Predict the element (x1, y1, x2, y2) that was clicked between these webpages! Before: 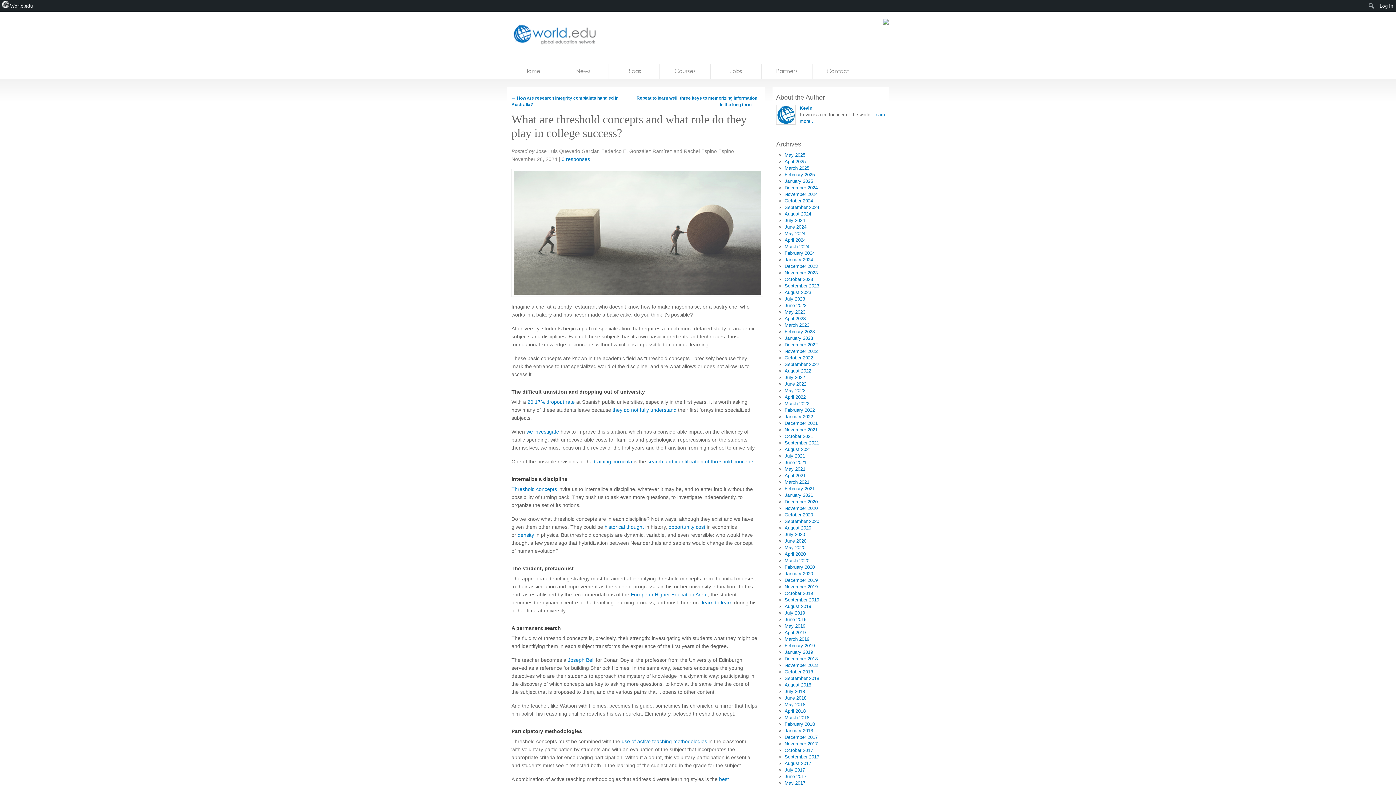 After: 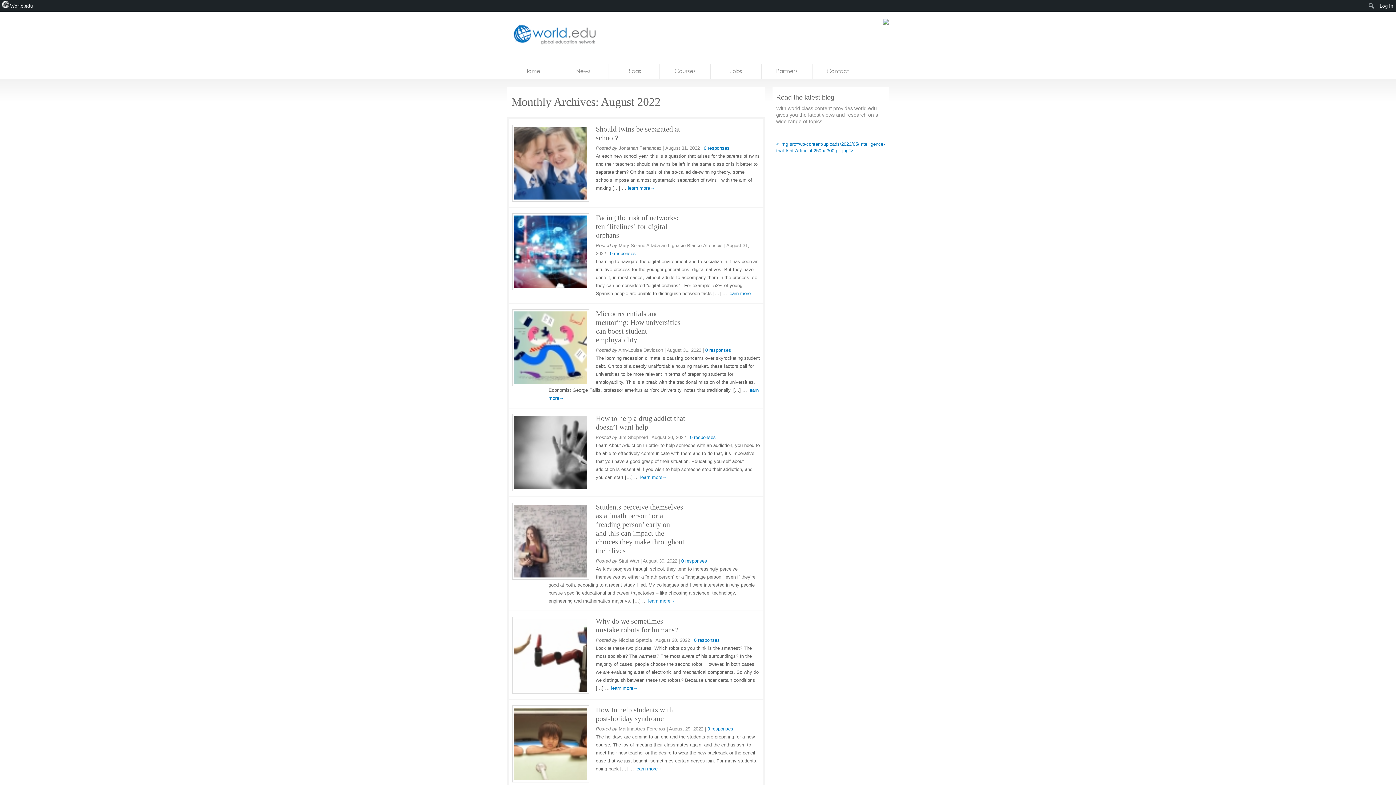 Action: label: August 2022 bbox: (784, 368, 811, 373)